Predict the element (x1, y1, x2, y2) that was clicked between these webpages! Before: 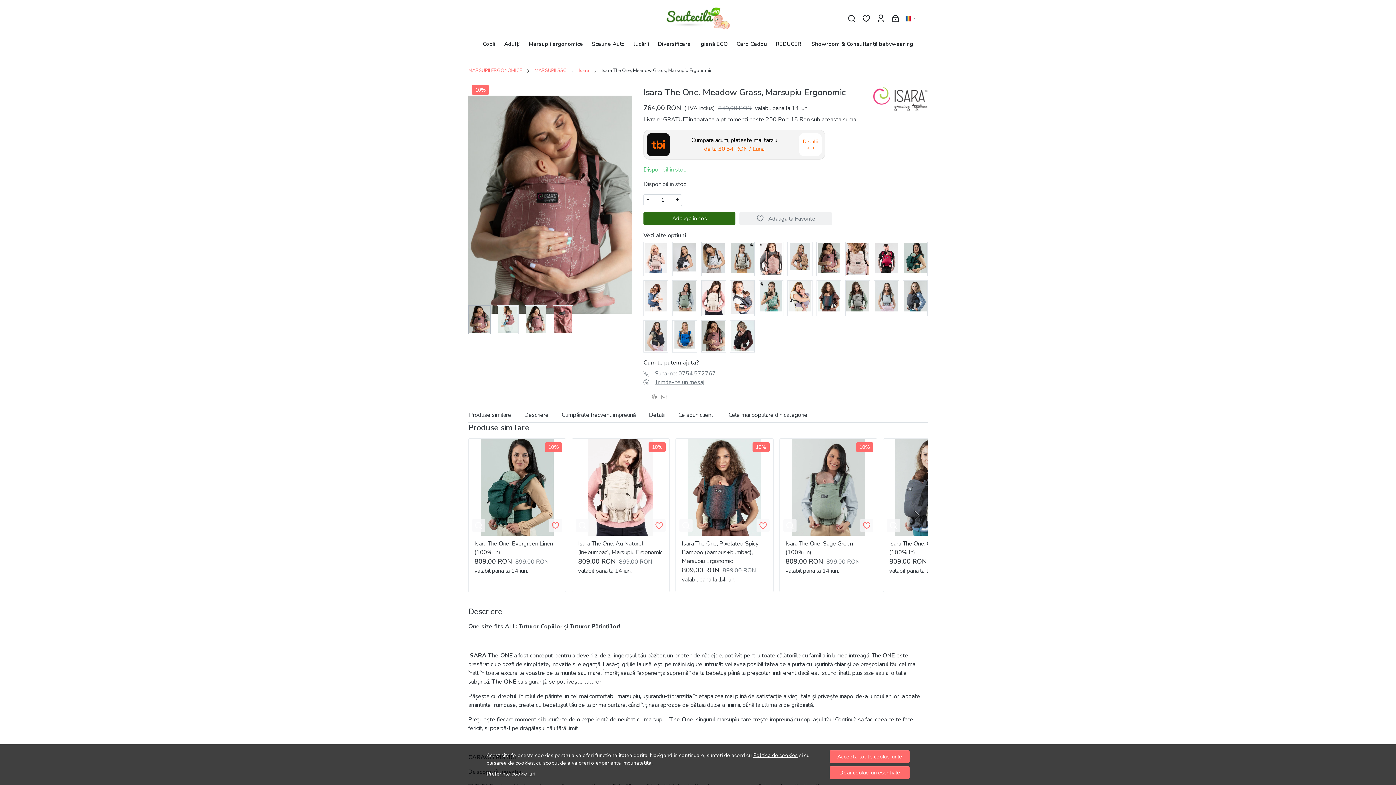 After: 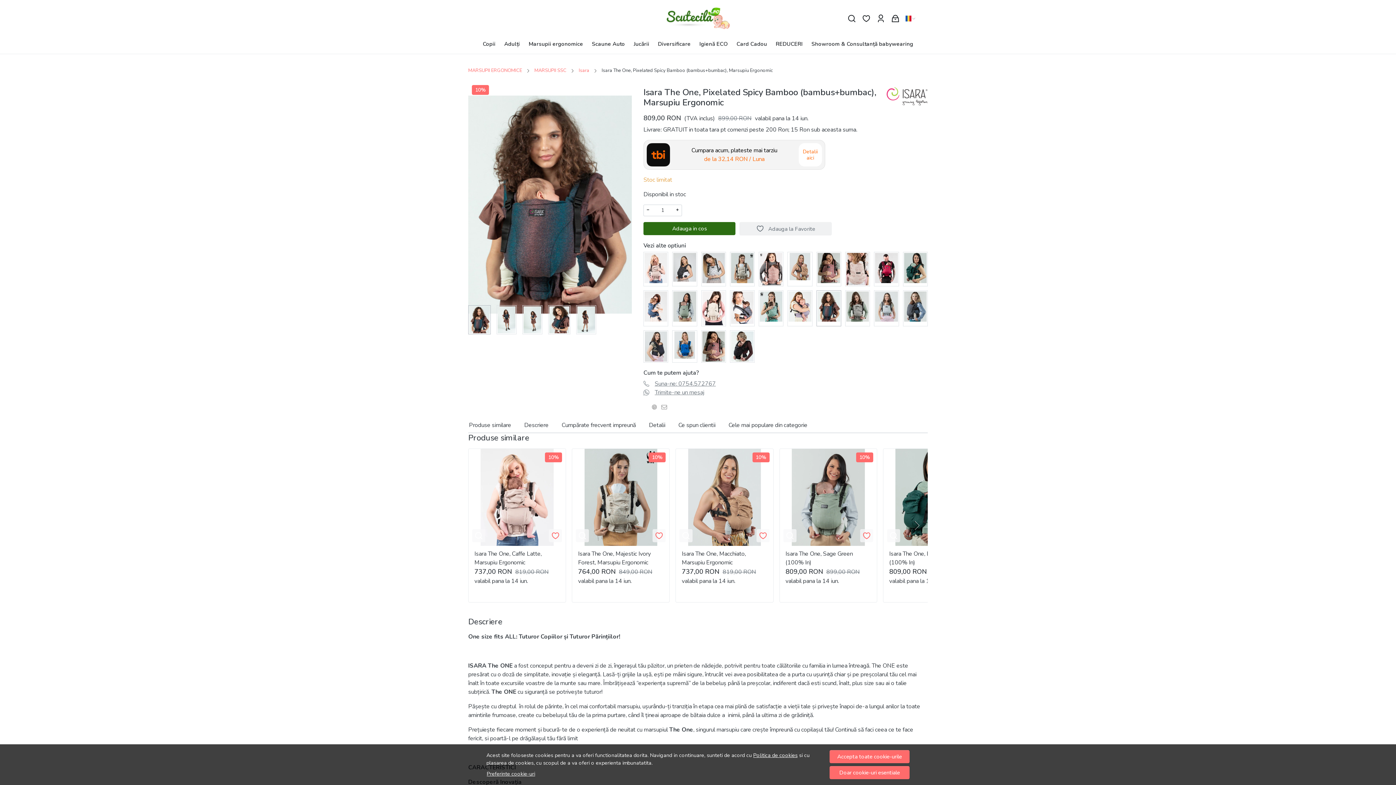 Action: bbox: (817, 292, 840, 300)